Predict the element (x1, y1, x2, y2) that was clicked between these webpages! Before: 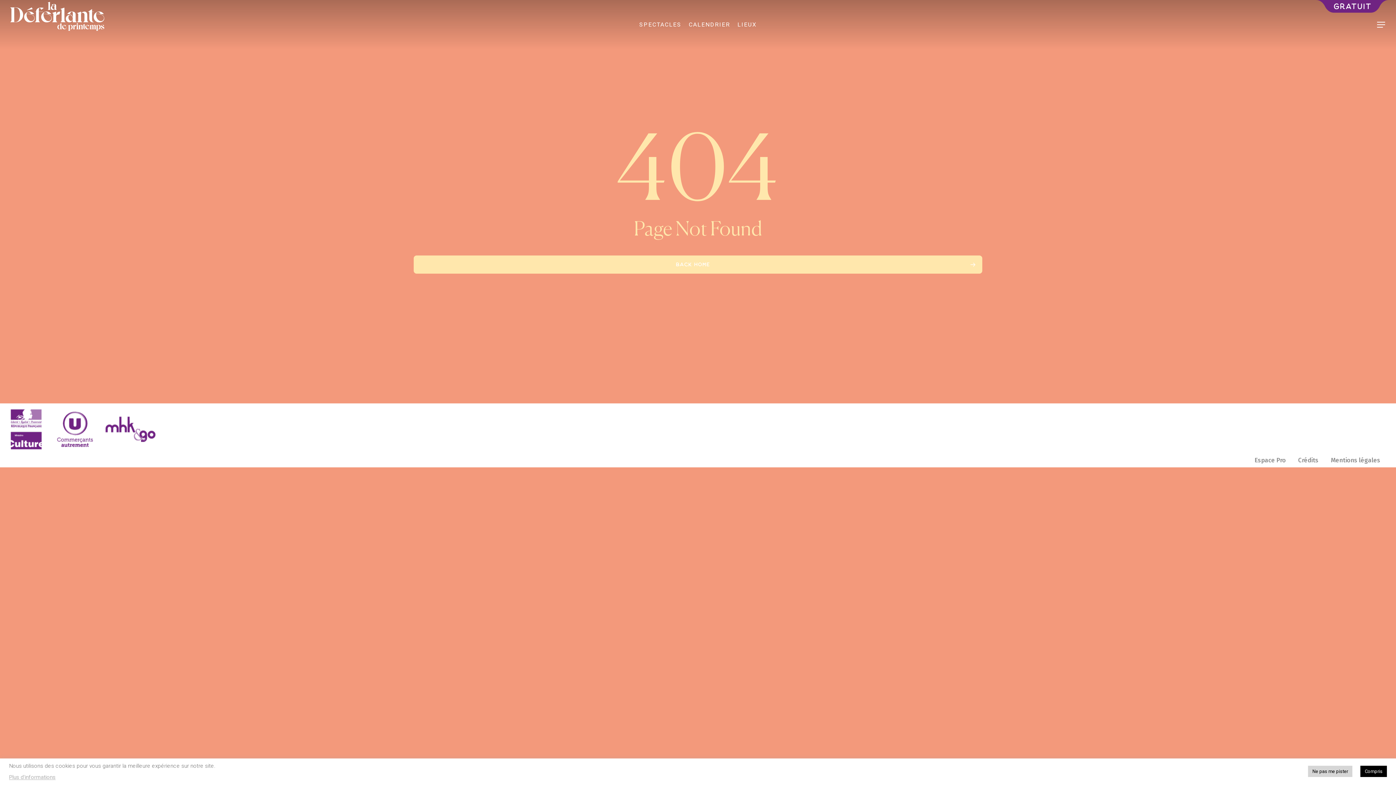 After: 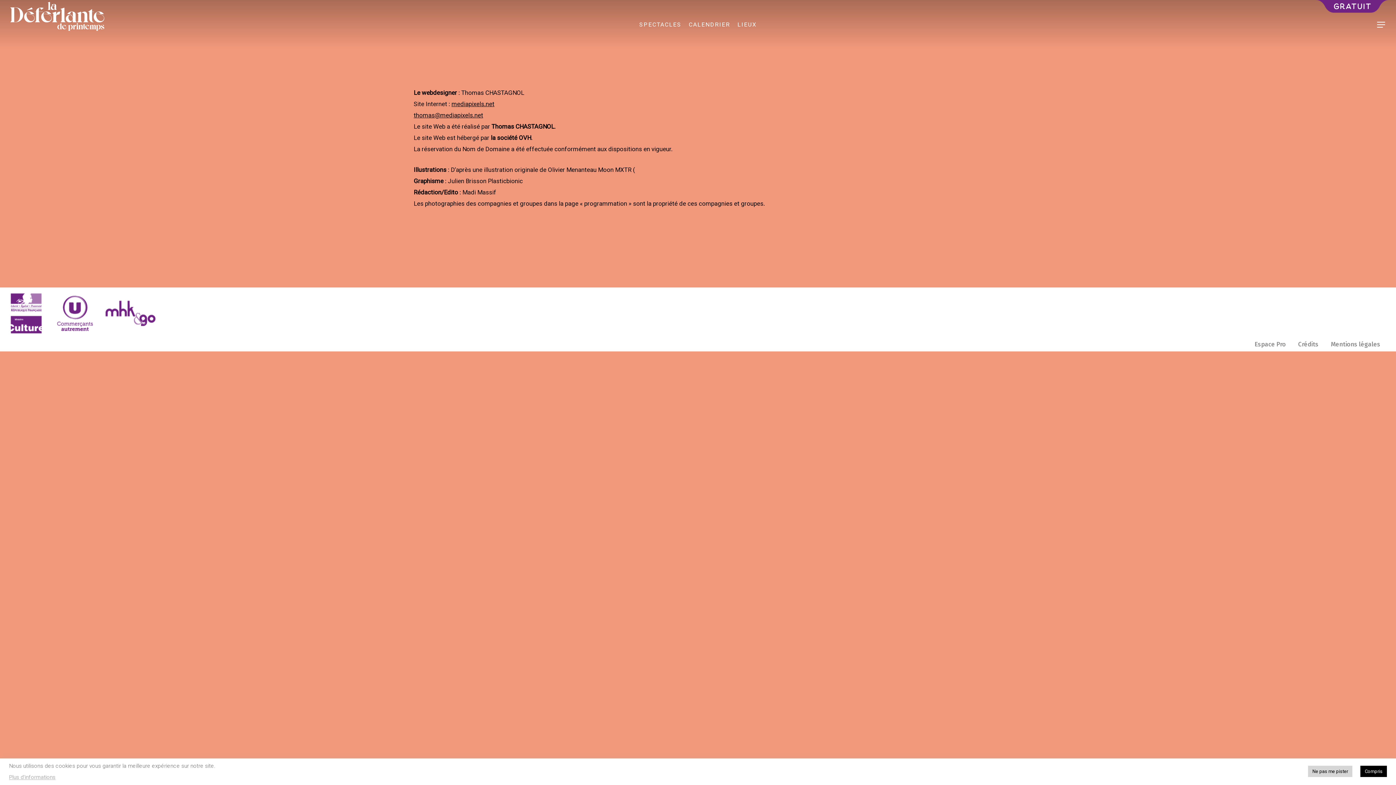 Action: label: Crédits bbox: (1298, 454, 1318, 466)